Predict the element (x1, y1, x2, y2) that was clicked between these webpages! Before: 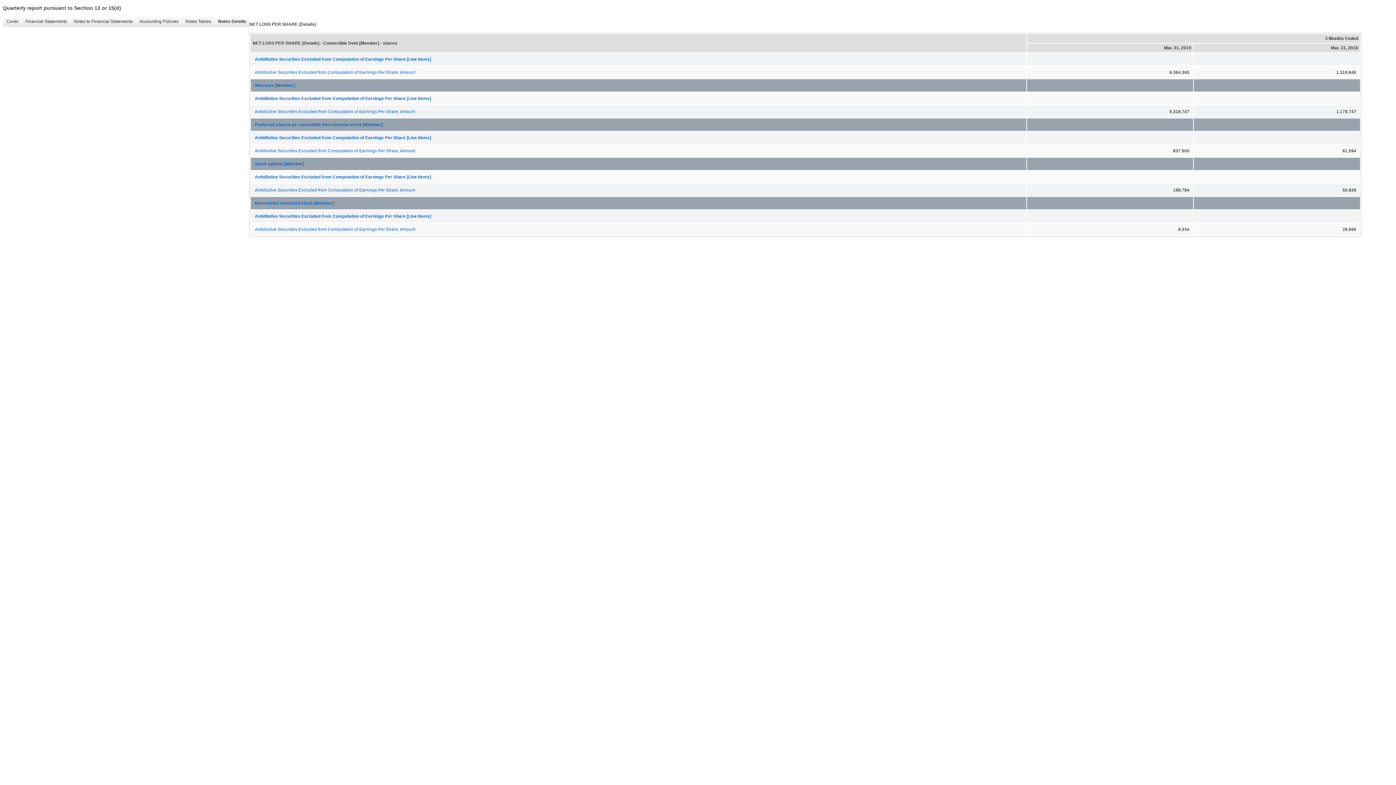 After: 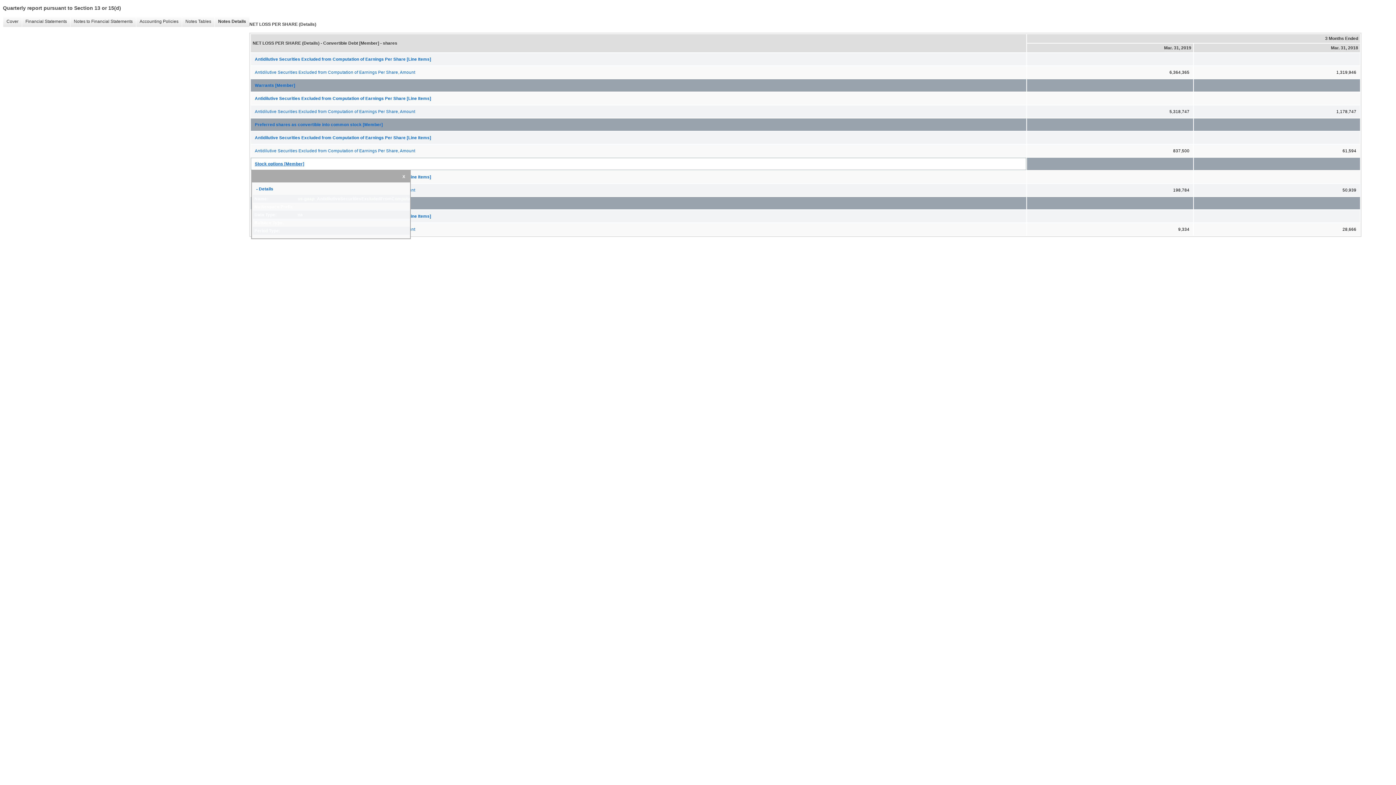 Action: bbox: (251, 158, 1026, 169) label: Stock options [Member]